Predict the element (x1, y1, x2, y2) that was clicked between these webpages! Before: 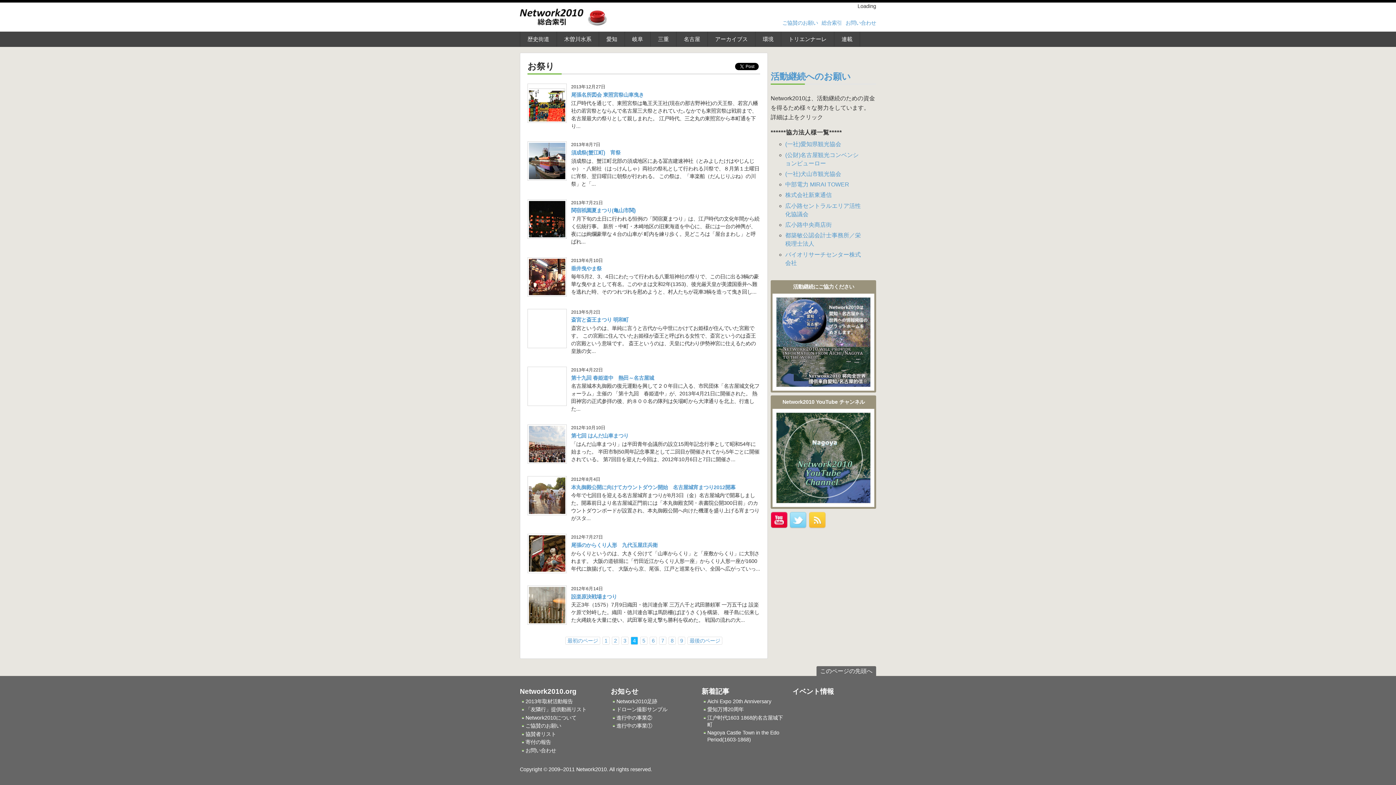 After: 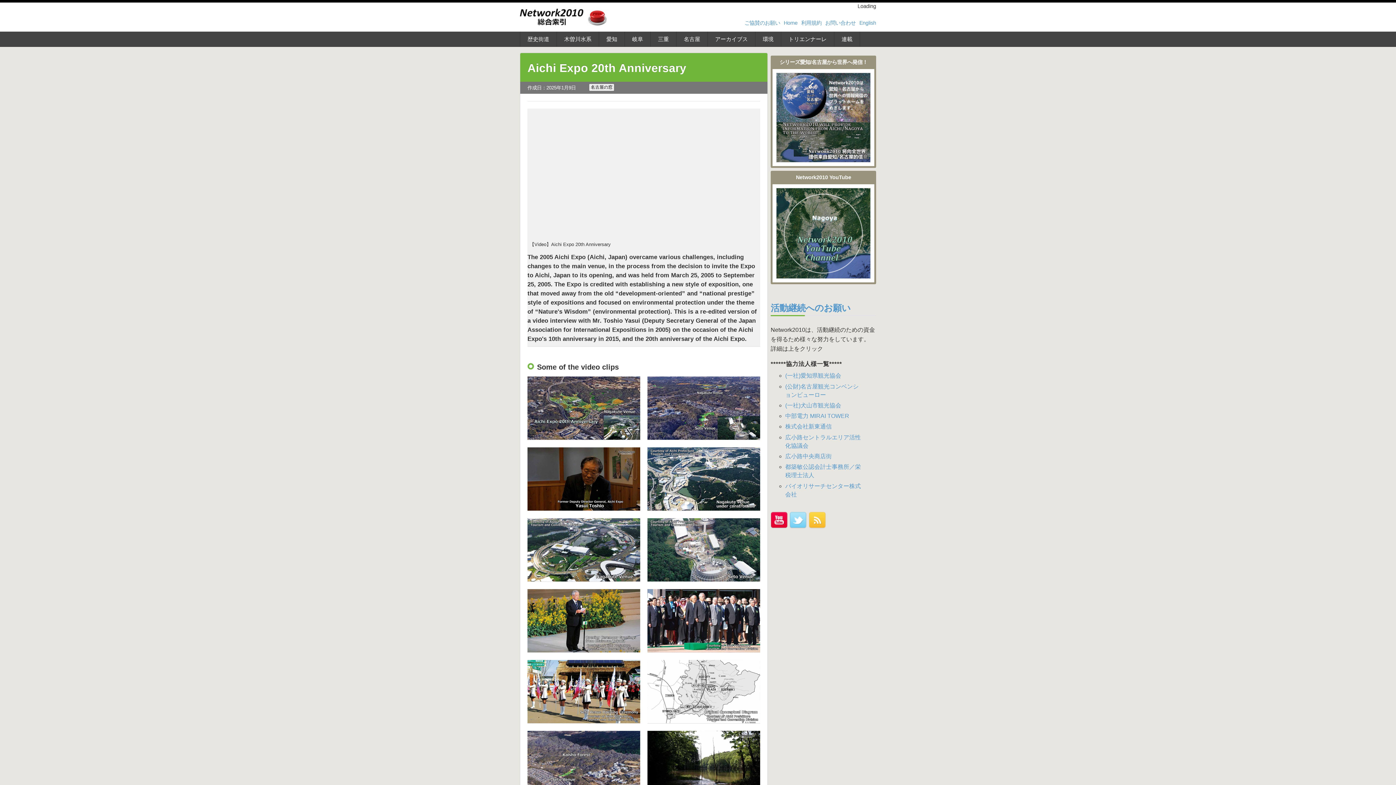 Action: label: Aichi Expo 20th Anniversary bbox: (707, 698, 771, 704)